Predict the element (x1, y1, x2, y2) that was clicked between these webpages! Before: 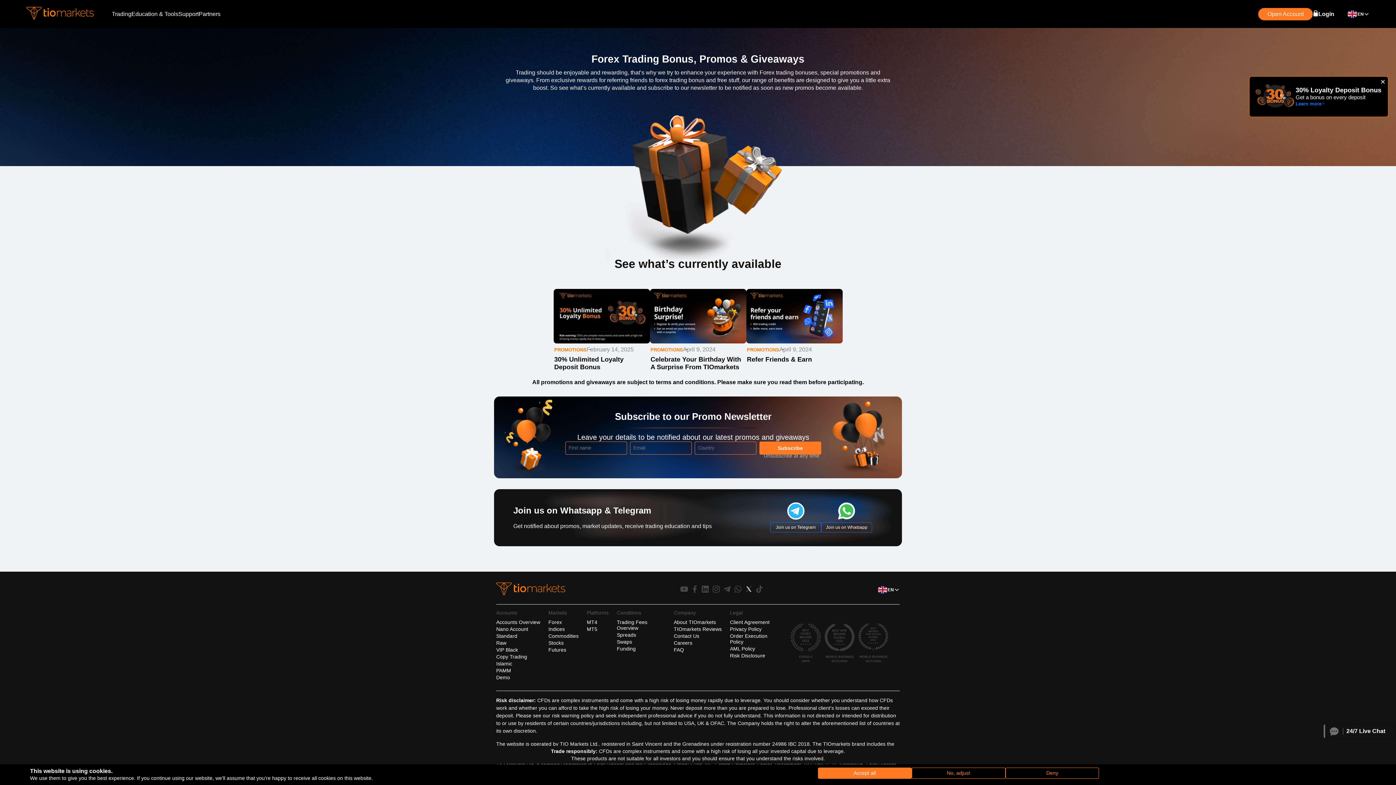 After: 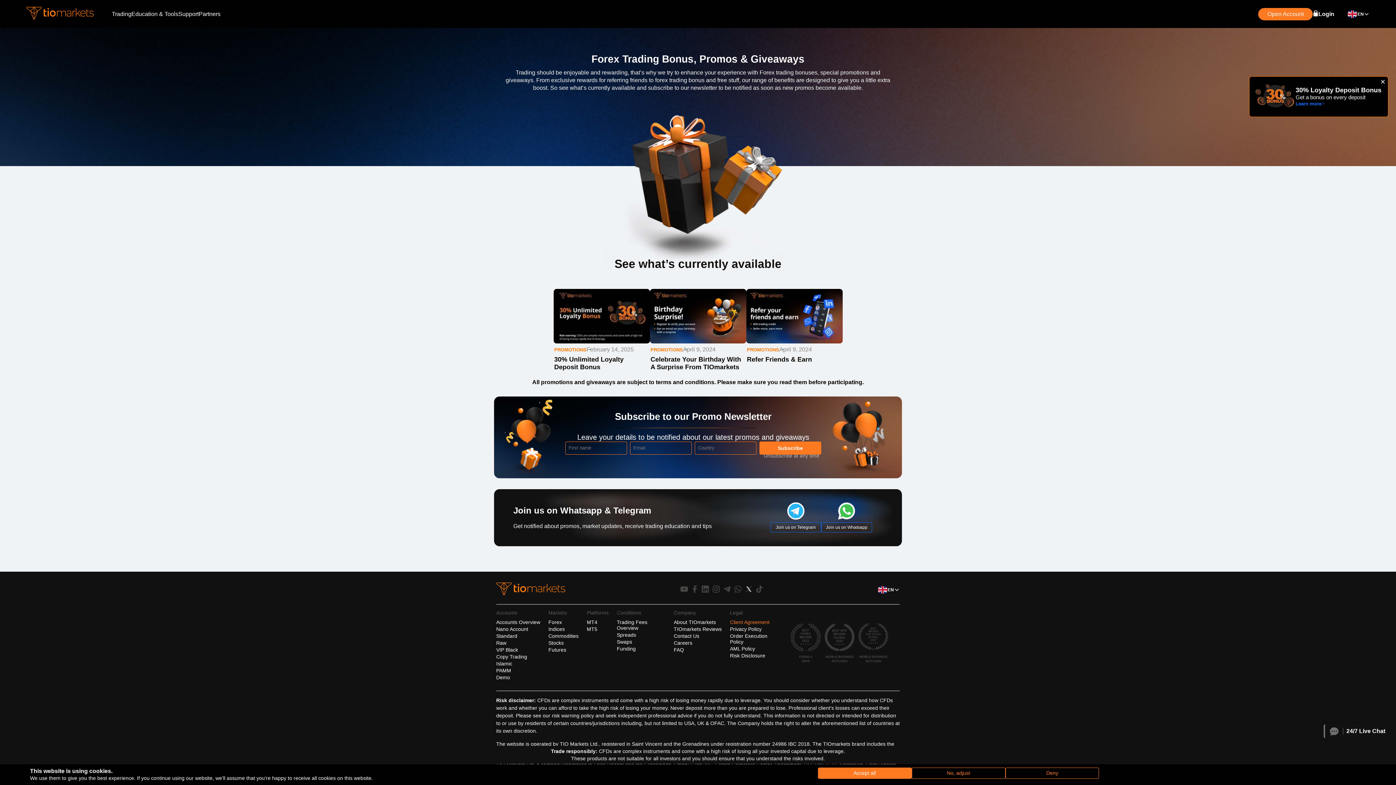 Action: bbox: (730, 619, 778, 626) label: Client Agreement